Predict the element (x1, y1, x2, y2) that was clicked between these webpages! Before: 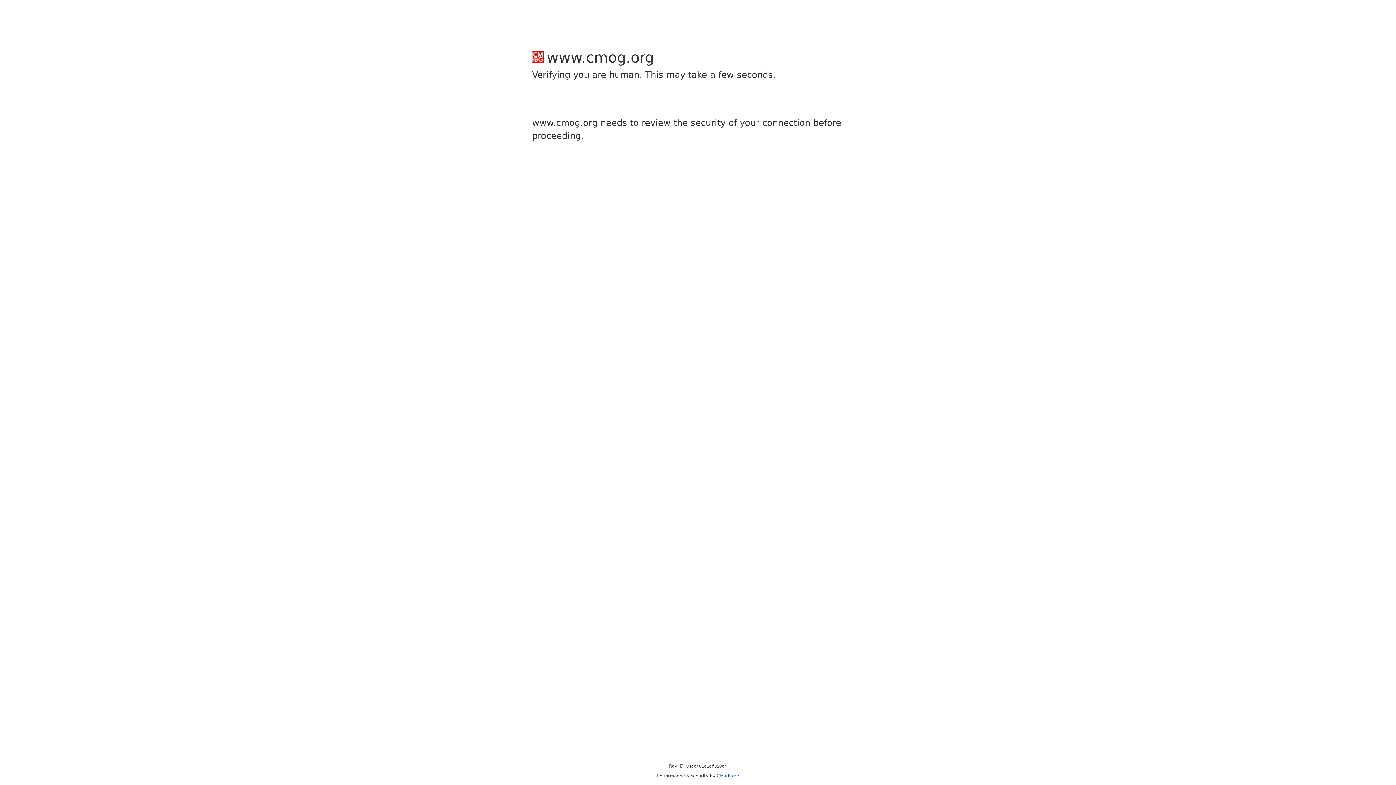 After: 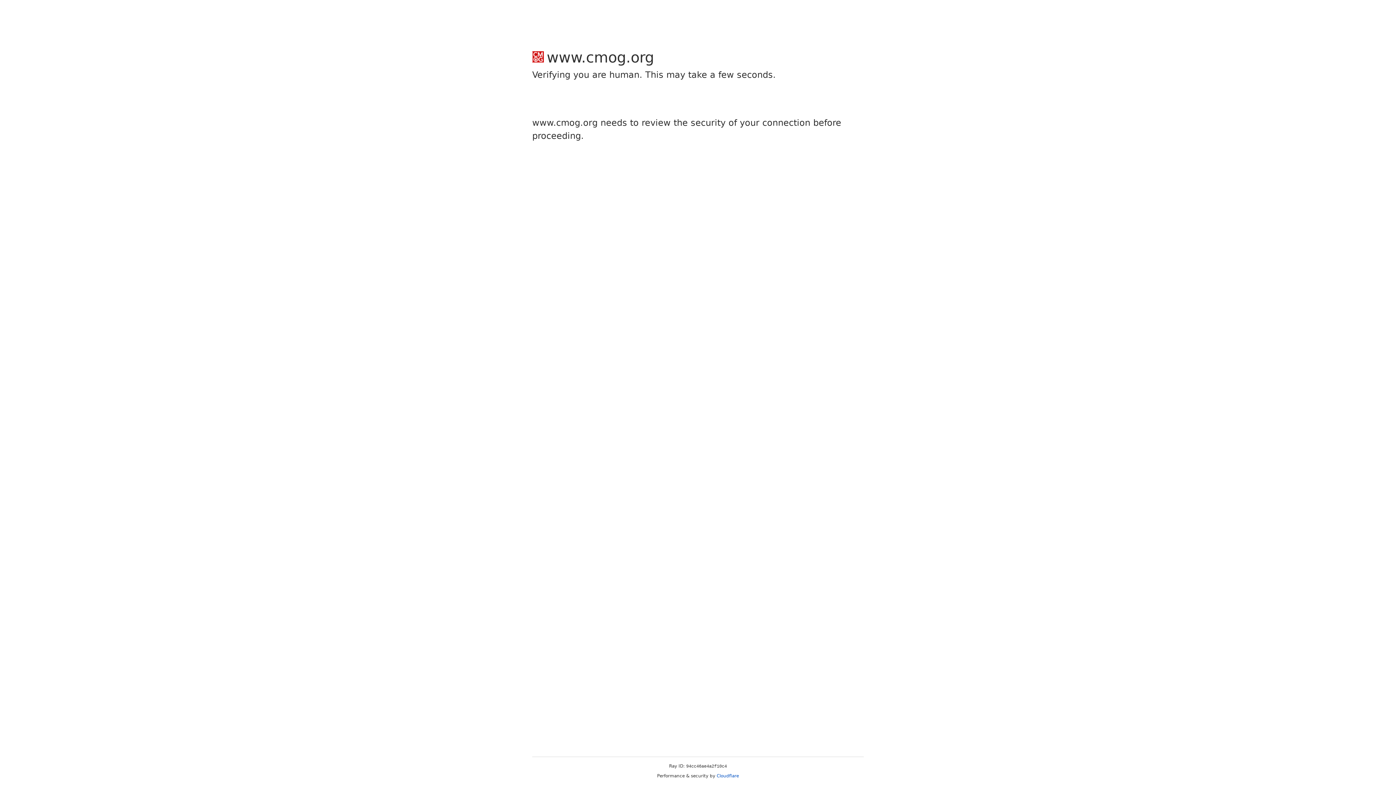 Action: bbox: (716, 773, 739, 778) label: Cloudflare